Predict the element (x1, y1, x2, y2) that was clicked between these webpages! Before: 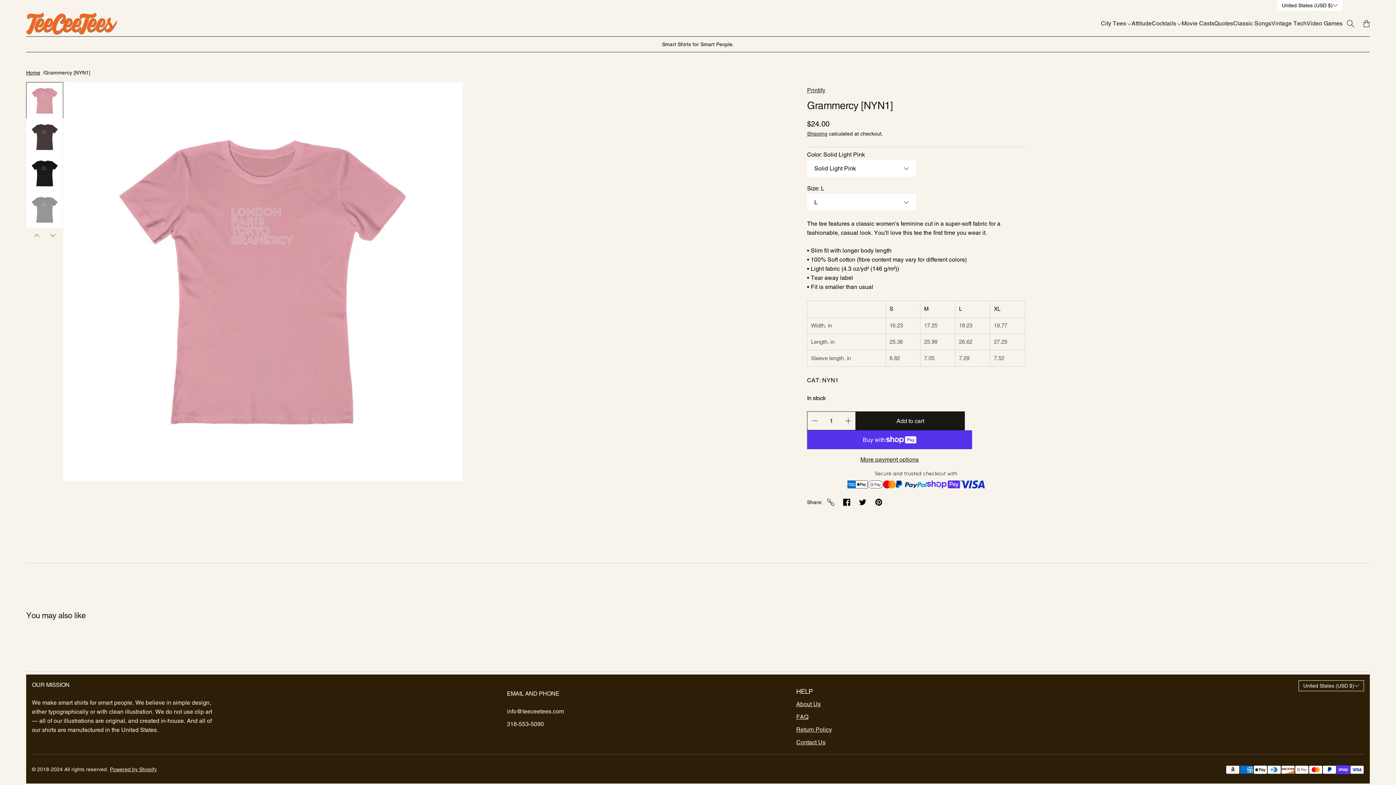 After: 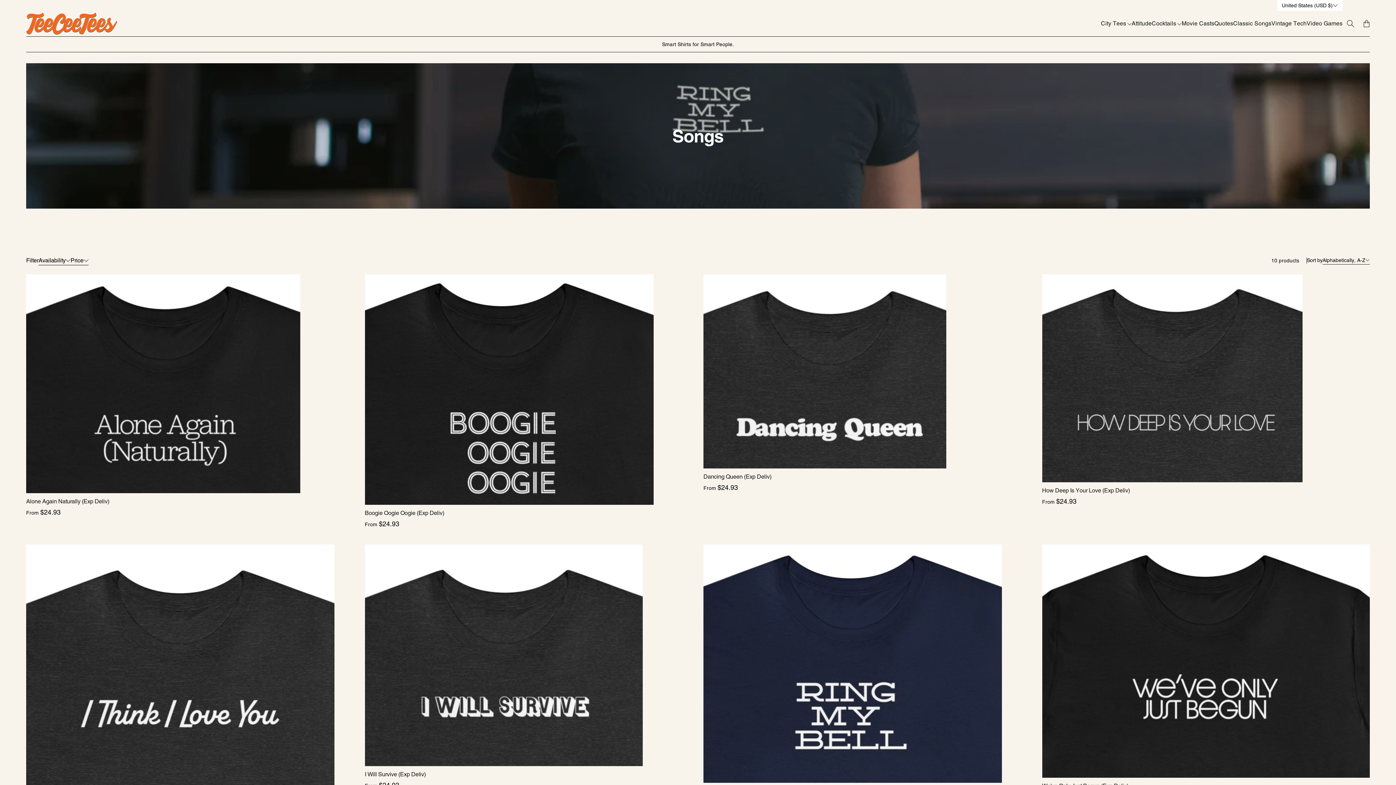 Action: label: Classic Songs bbox: (1233, 19, 1271, 27)